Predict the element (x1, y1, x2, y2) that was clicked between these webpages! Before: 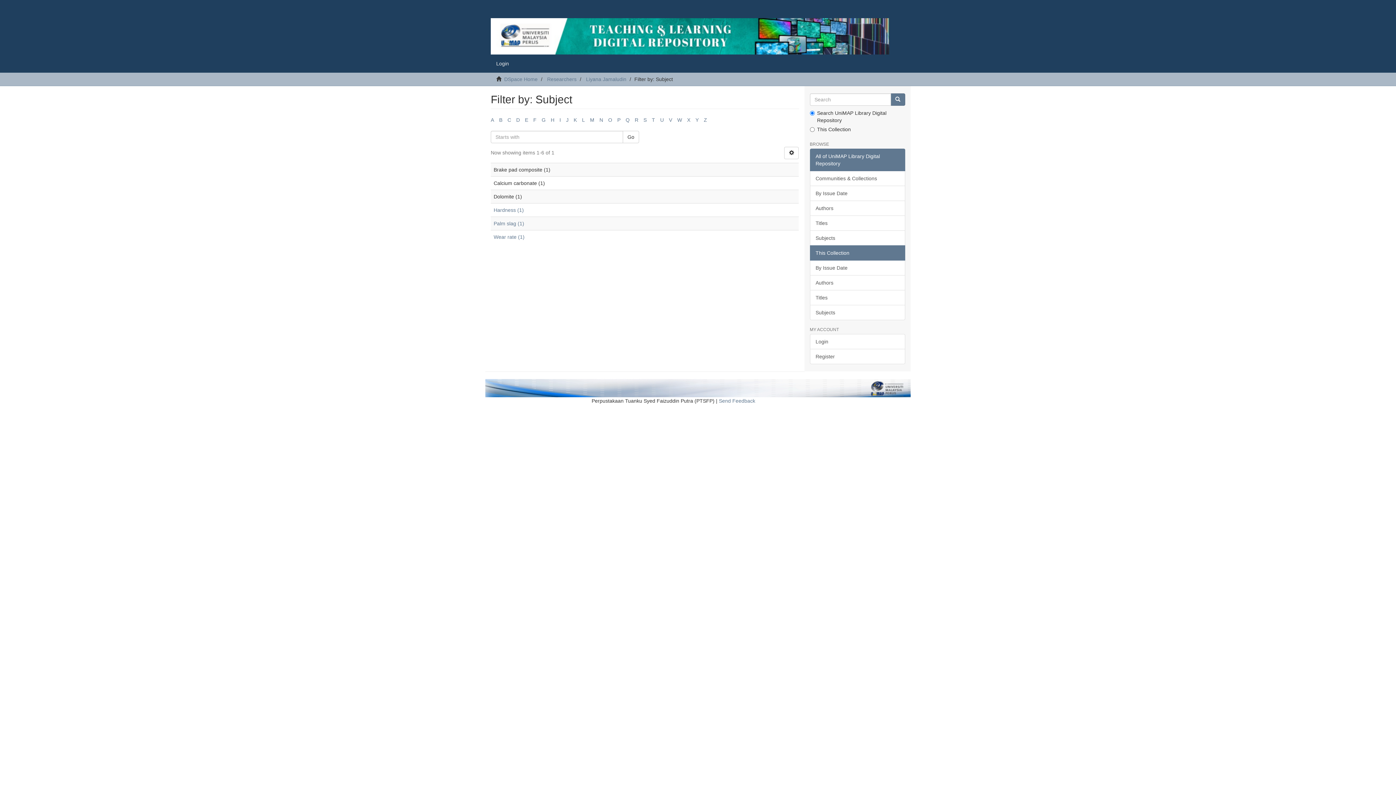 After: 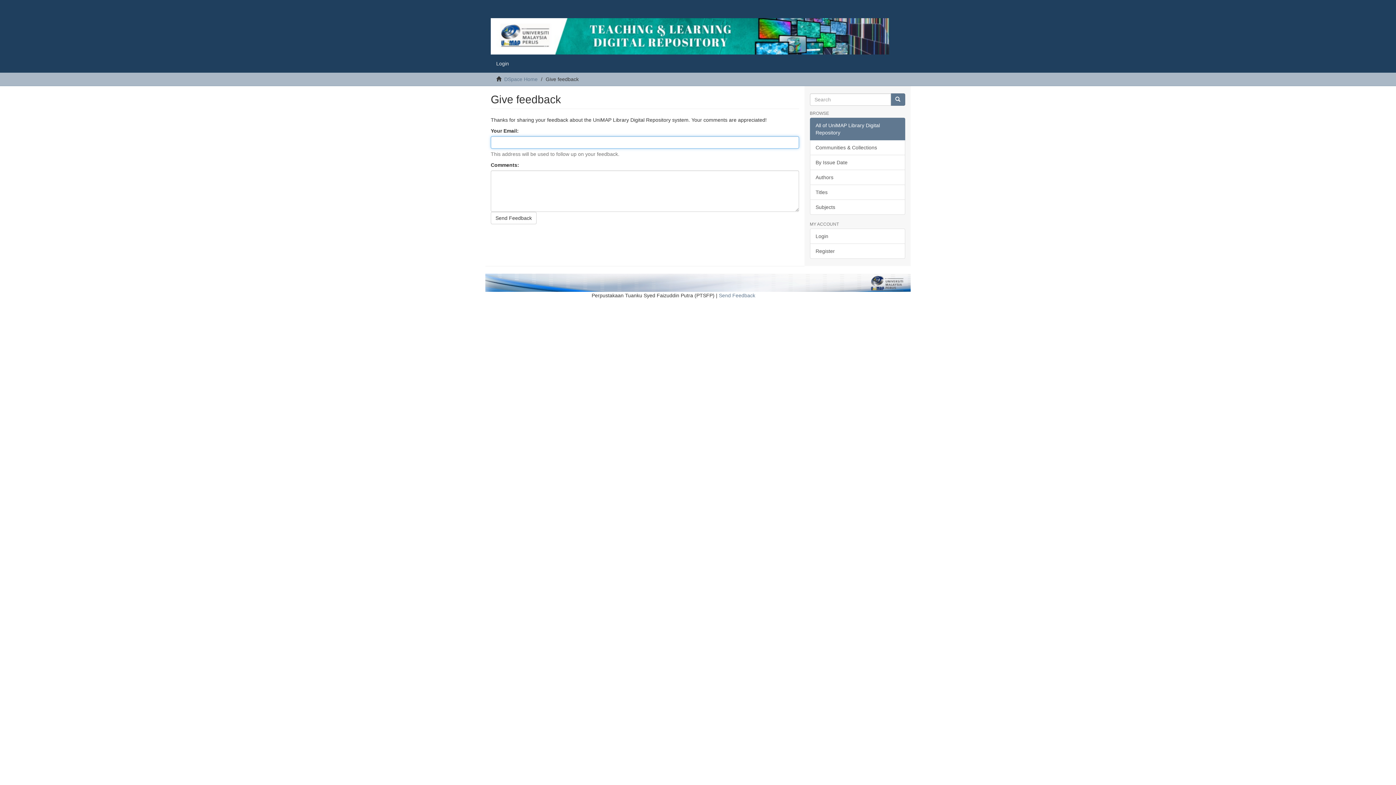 Action: label: Send Feedback bbox: (719, 398, 755, 404)